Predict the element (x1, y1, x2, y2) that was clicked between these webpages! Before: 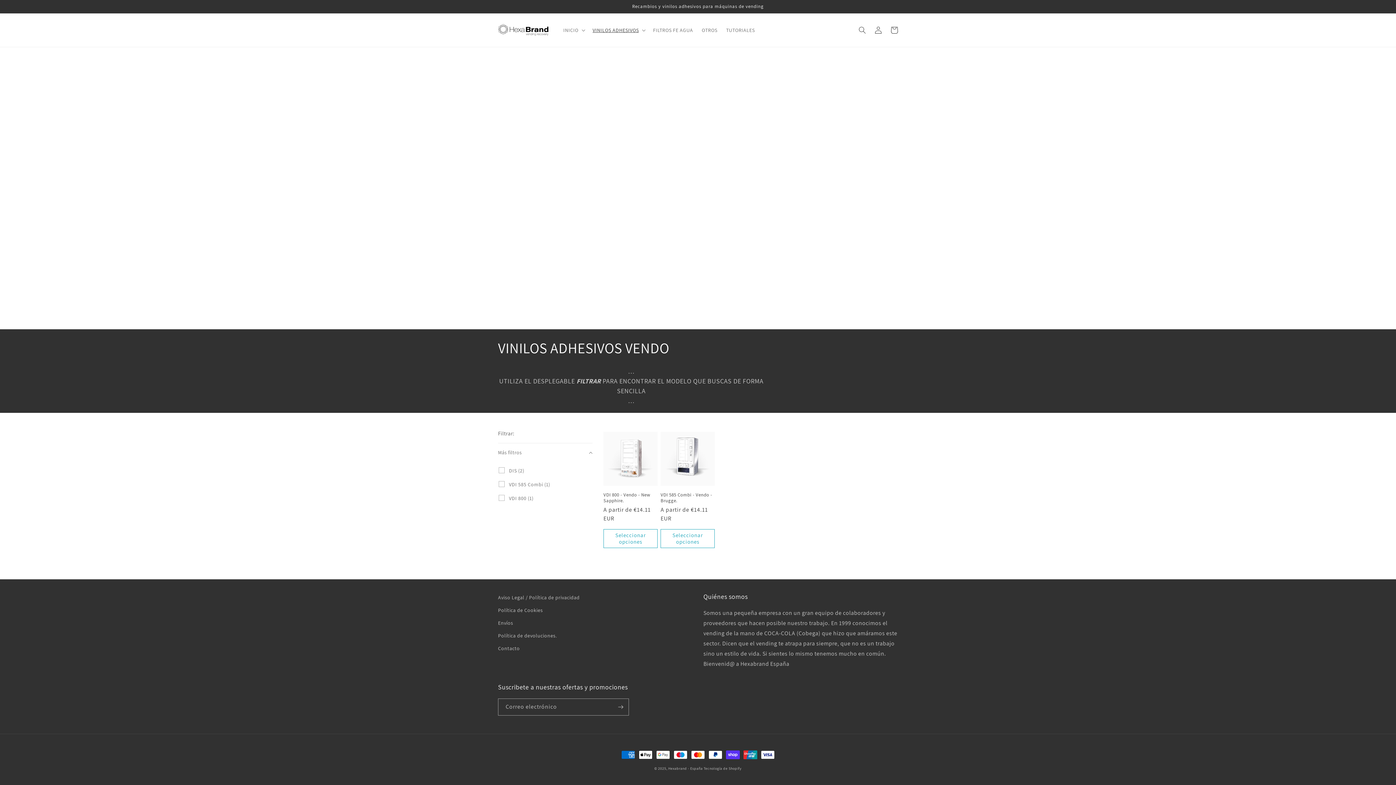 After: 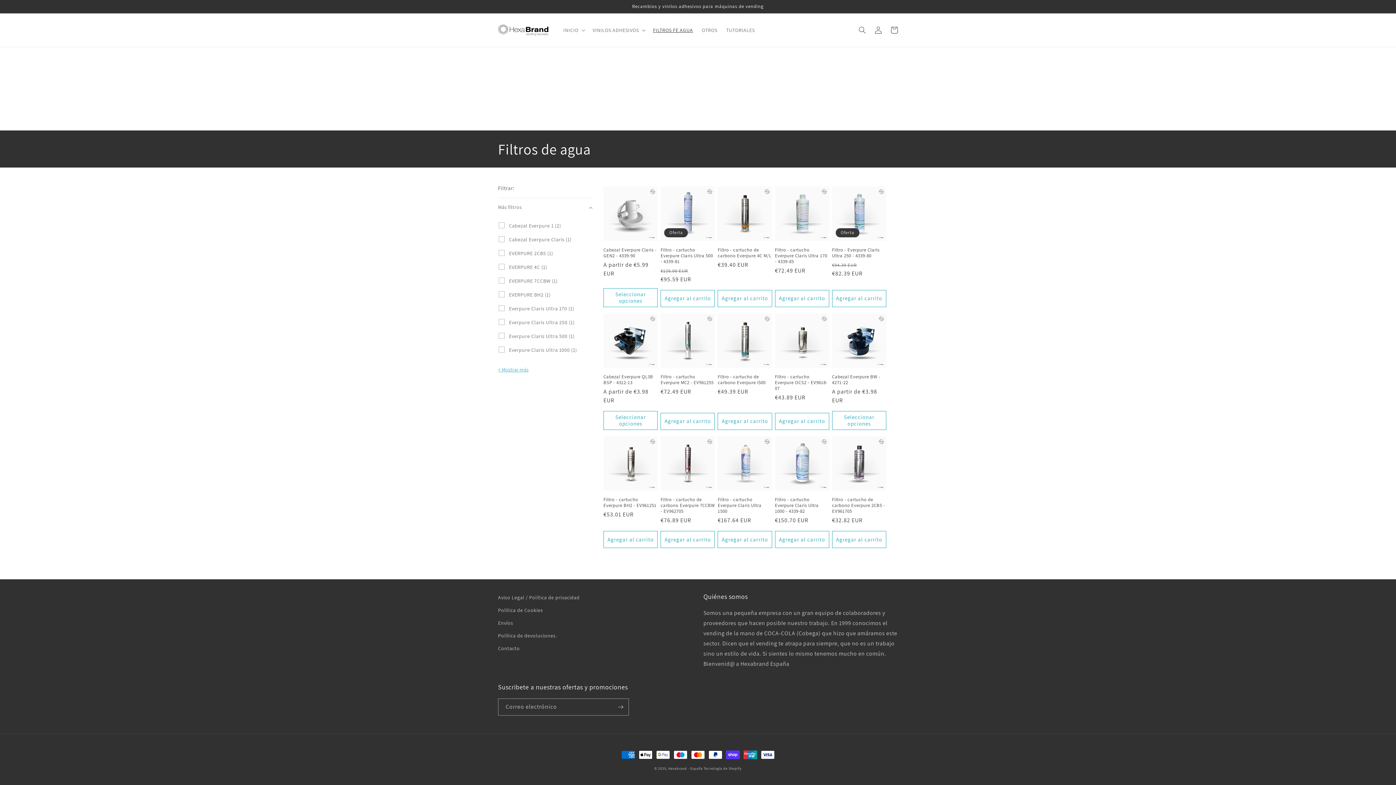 Action: bbox: (648, 22, 697, 37) label: FILTROS FE AGUA